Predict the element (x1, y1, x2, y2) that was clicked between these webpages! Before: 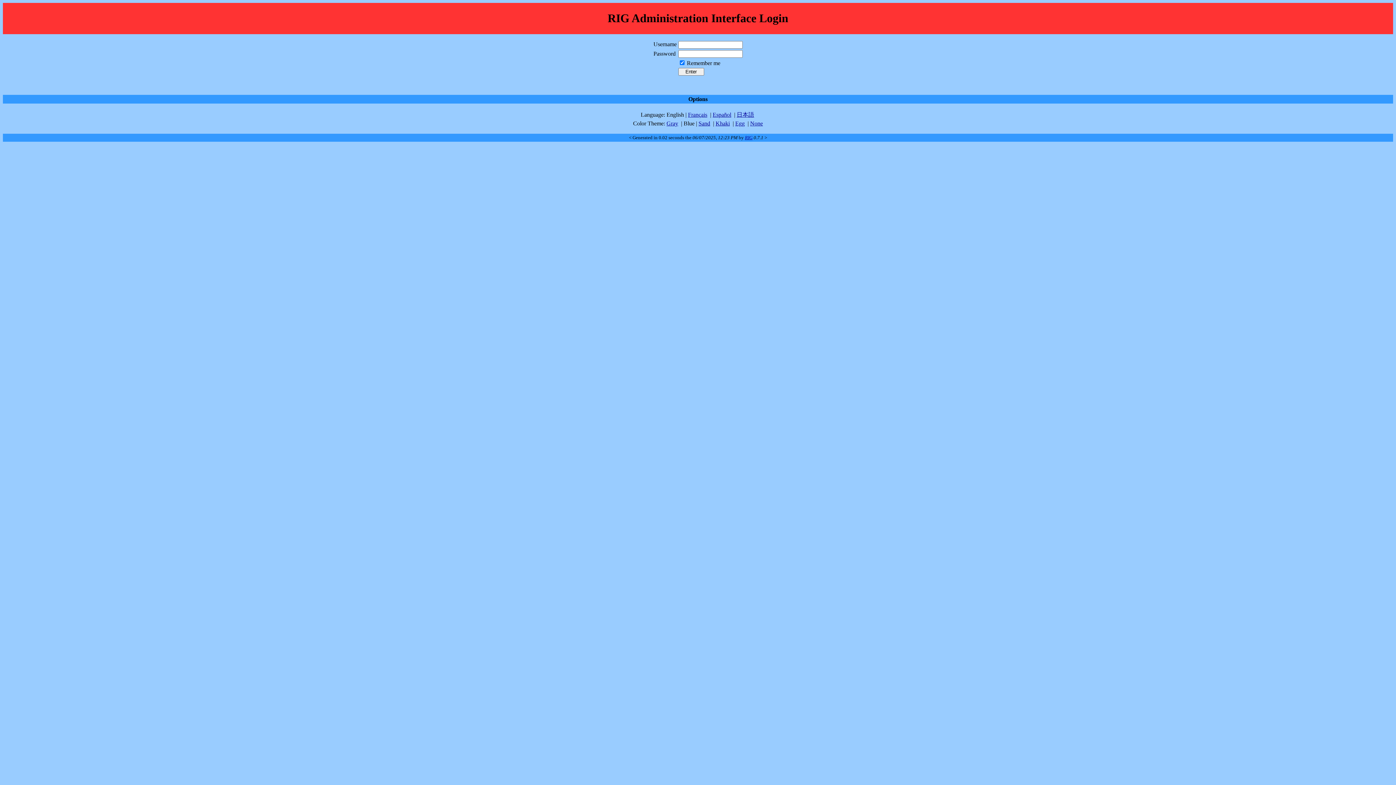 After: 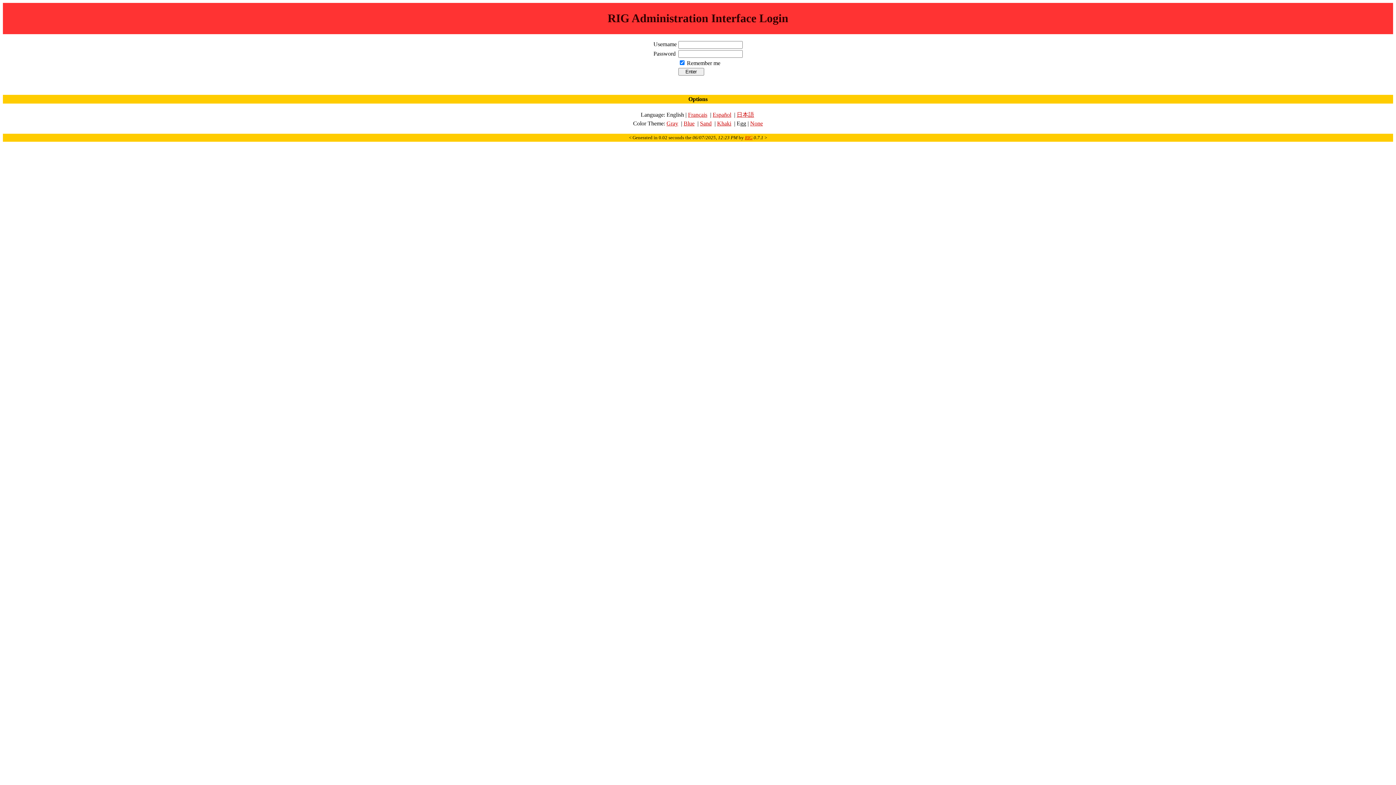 Action: label: Egg bbox: (735, 120, 744, 126)